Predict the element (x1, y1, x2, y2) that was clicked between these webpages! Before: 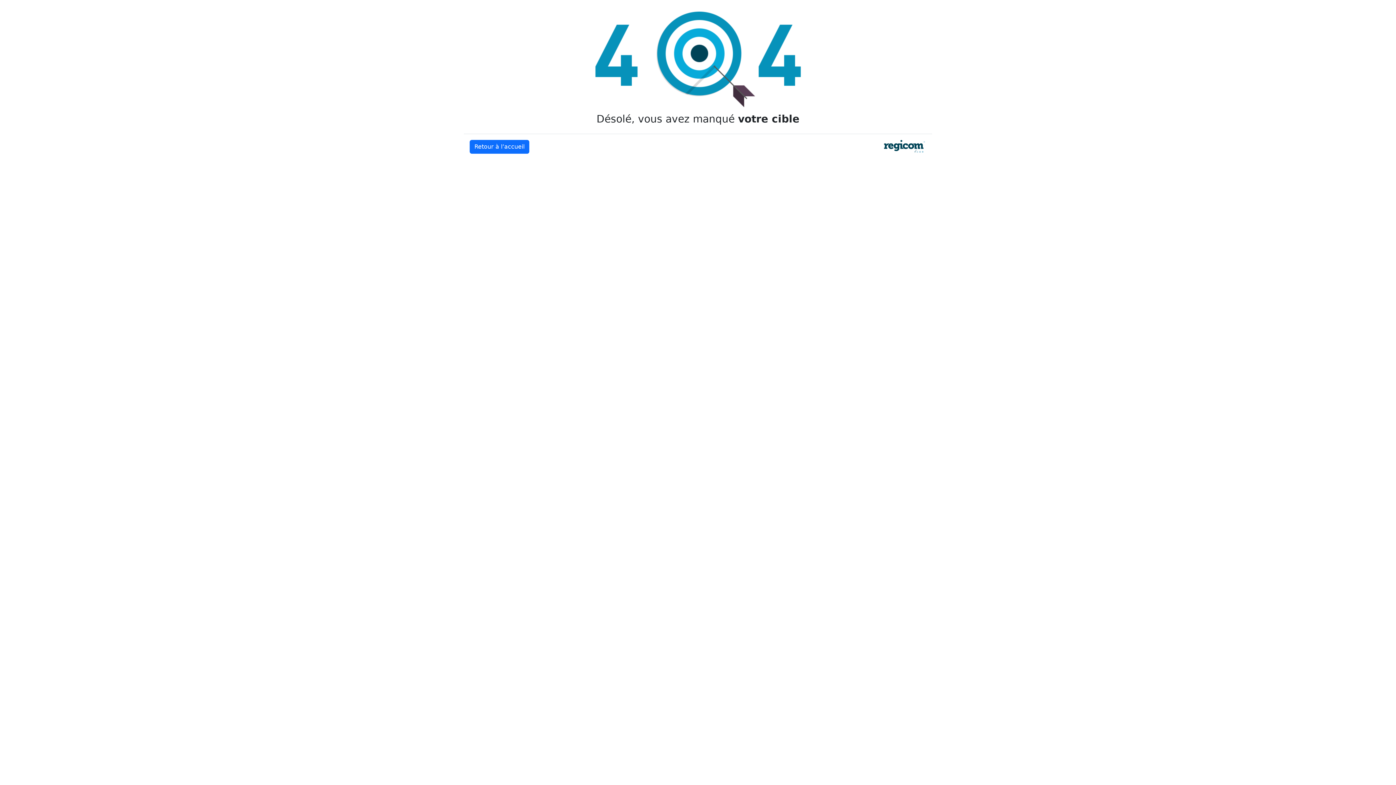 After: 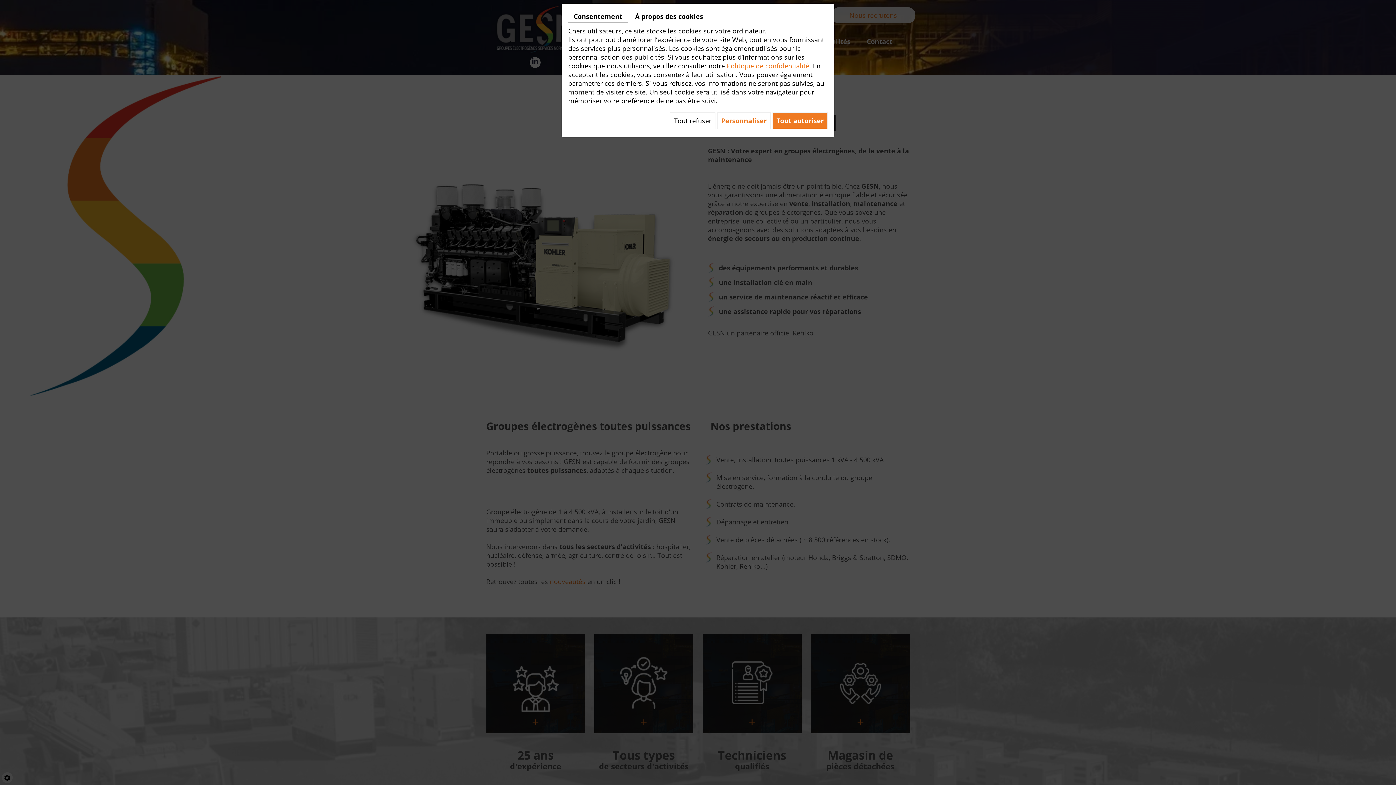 Action: label: Retour à l’accueil bbox: (469, 140, 529, 153)